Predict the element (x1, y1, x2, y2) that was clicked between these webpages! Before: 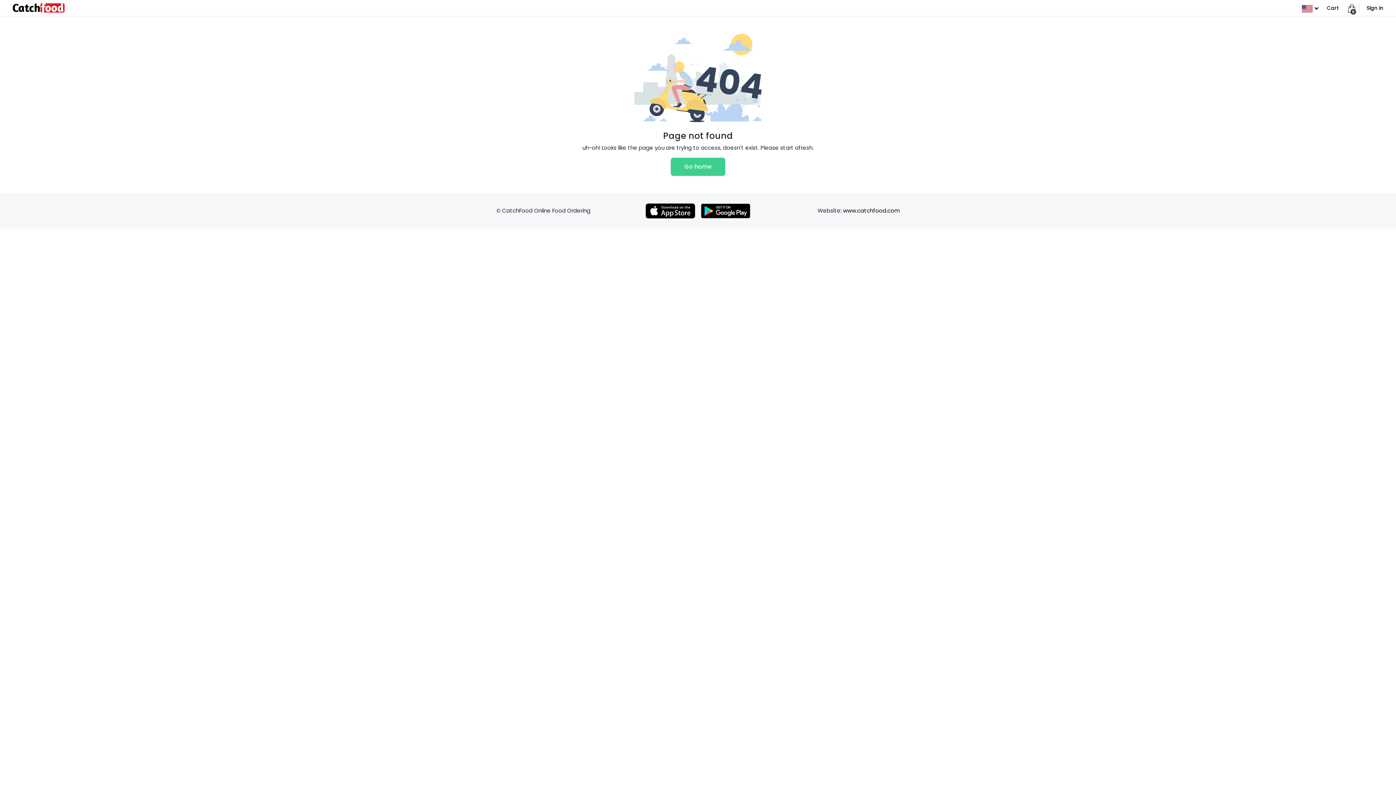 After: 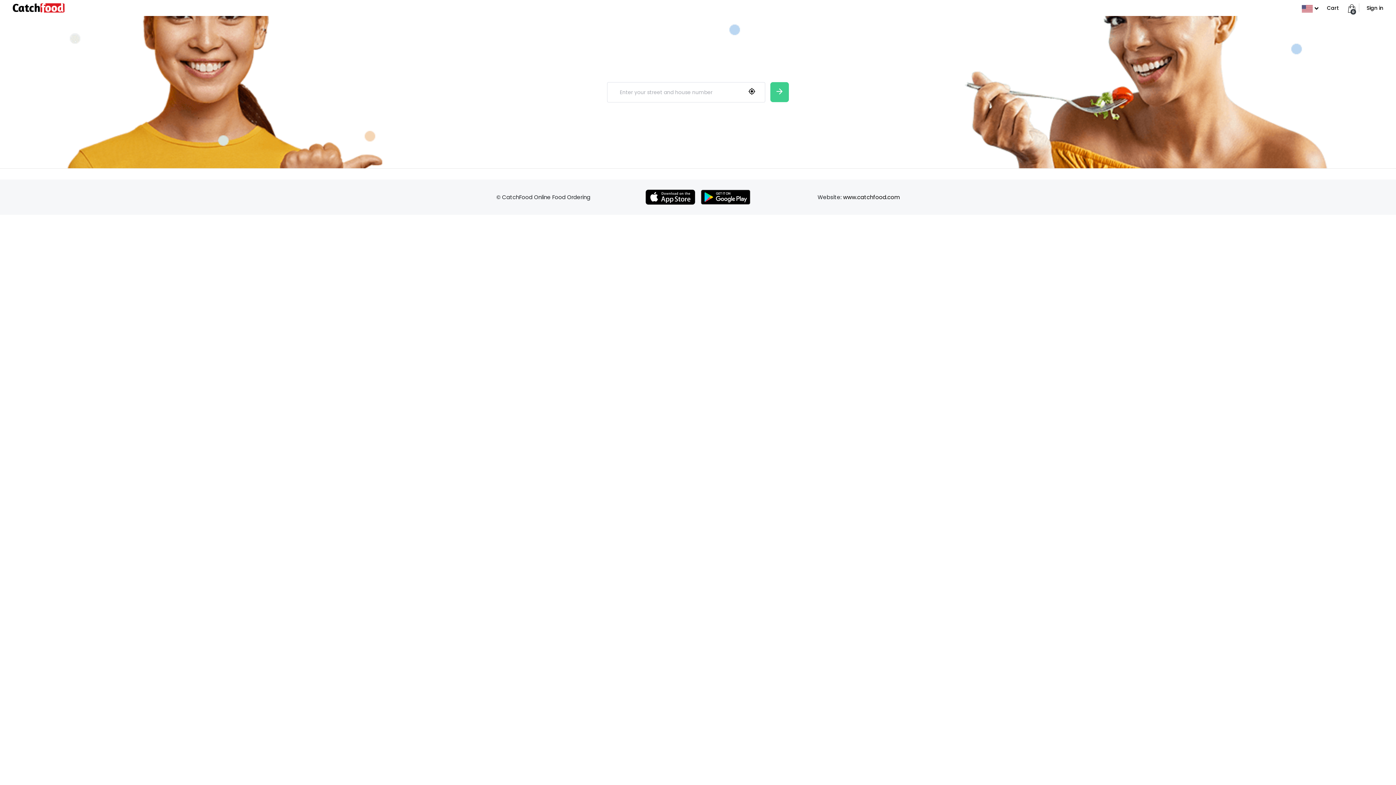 Action: bbox: (5, 3, 70, 11)